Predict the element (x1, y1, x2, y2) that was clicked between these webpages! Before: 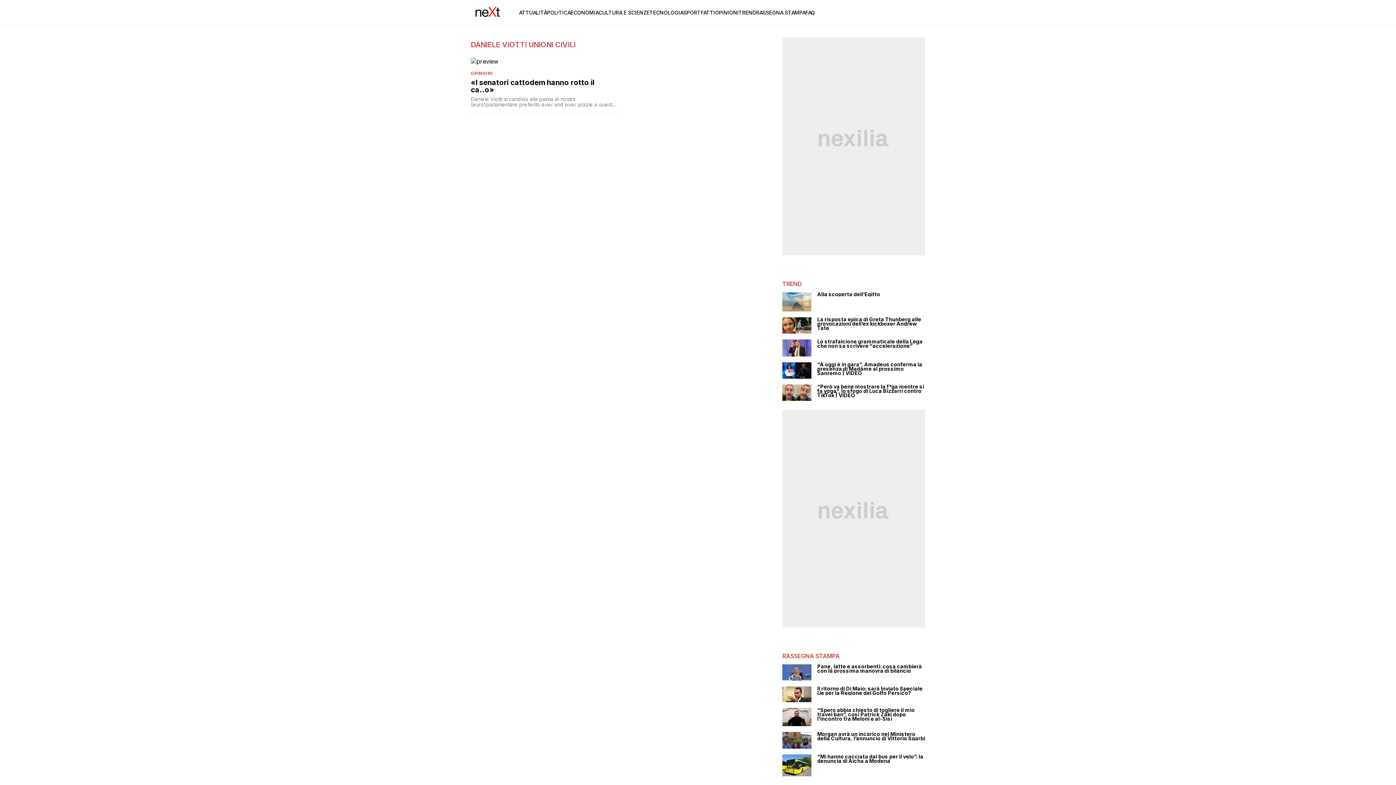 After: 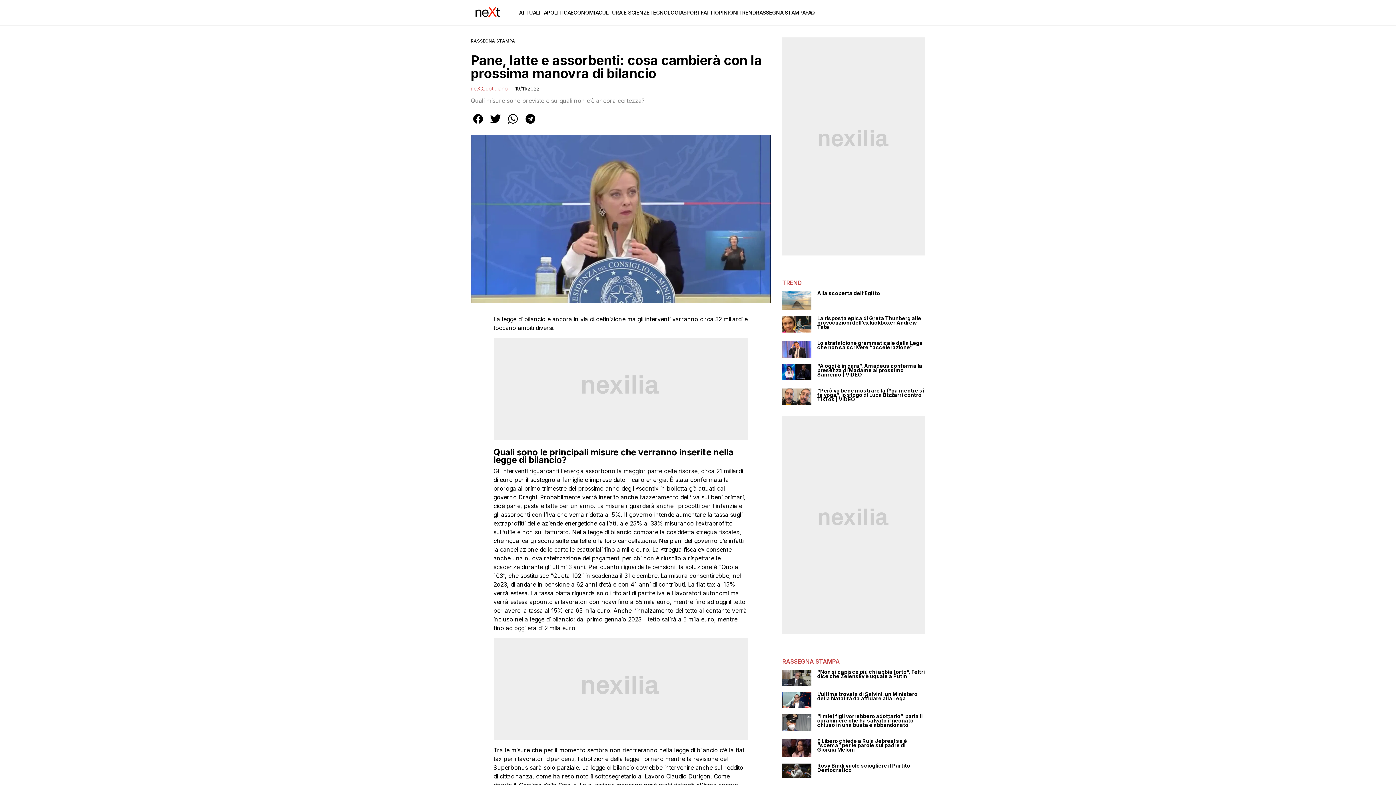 Action: bbox: (782, 664, 811, 681)